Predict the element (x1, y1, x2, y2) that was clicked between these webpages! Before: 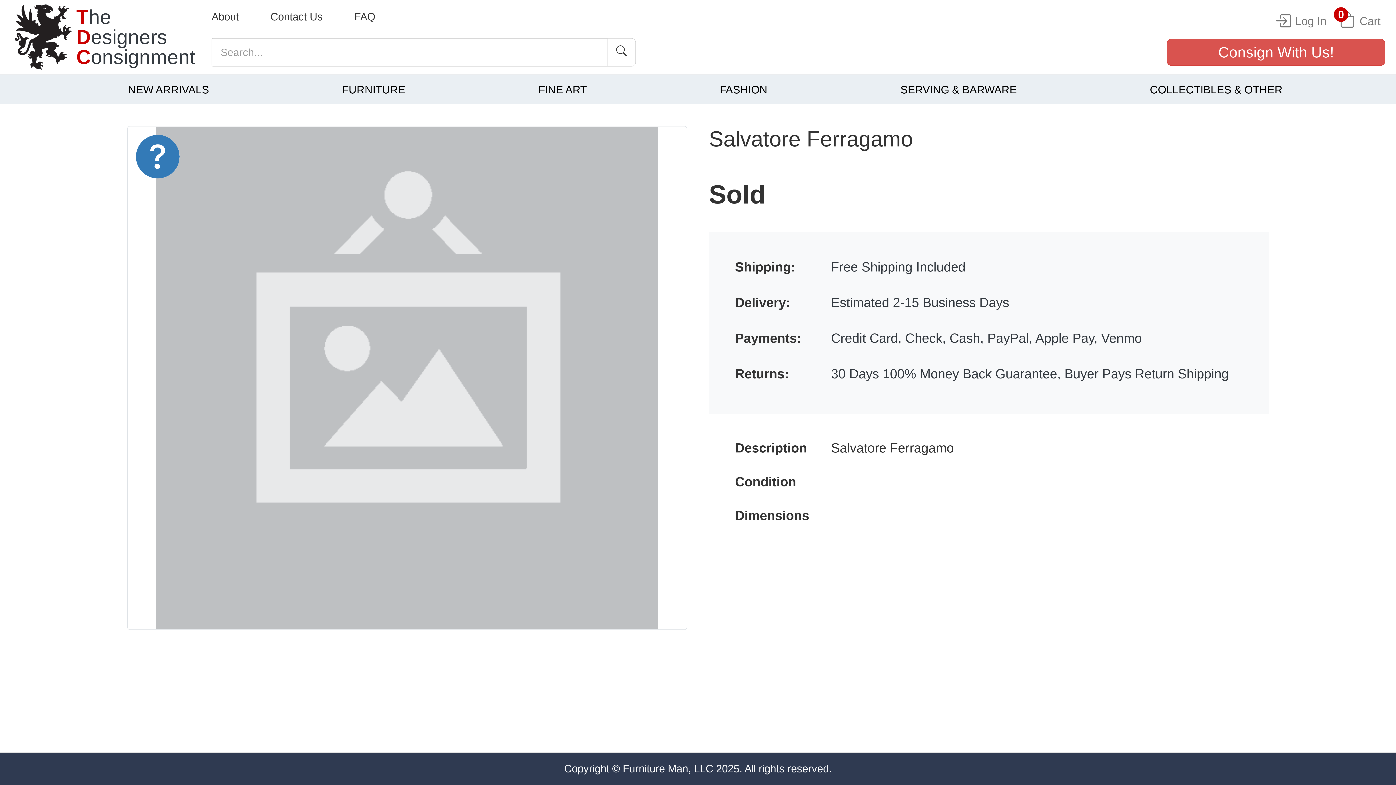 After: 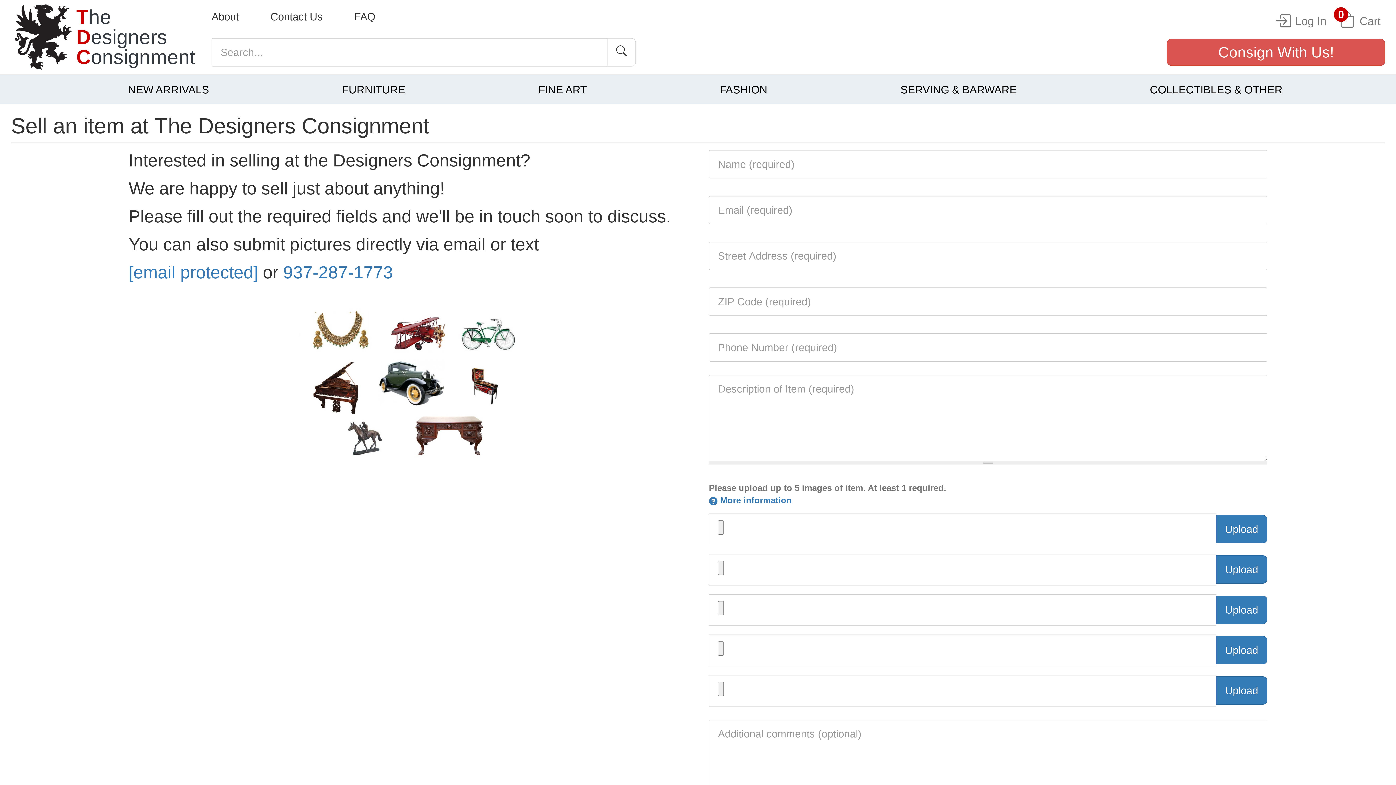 Action: bbox: (1167, 38, 1385, 65) label: Consign With Us!